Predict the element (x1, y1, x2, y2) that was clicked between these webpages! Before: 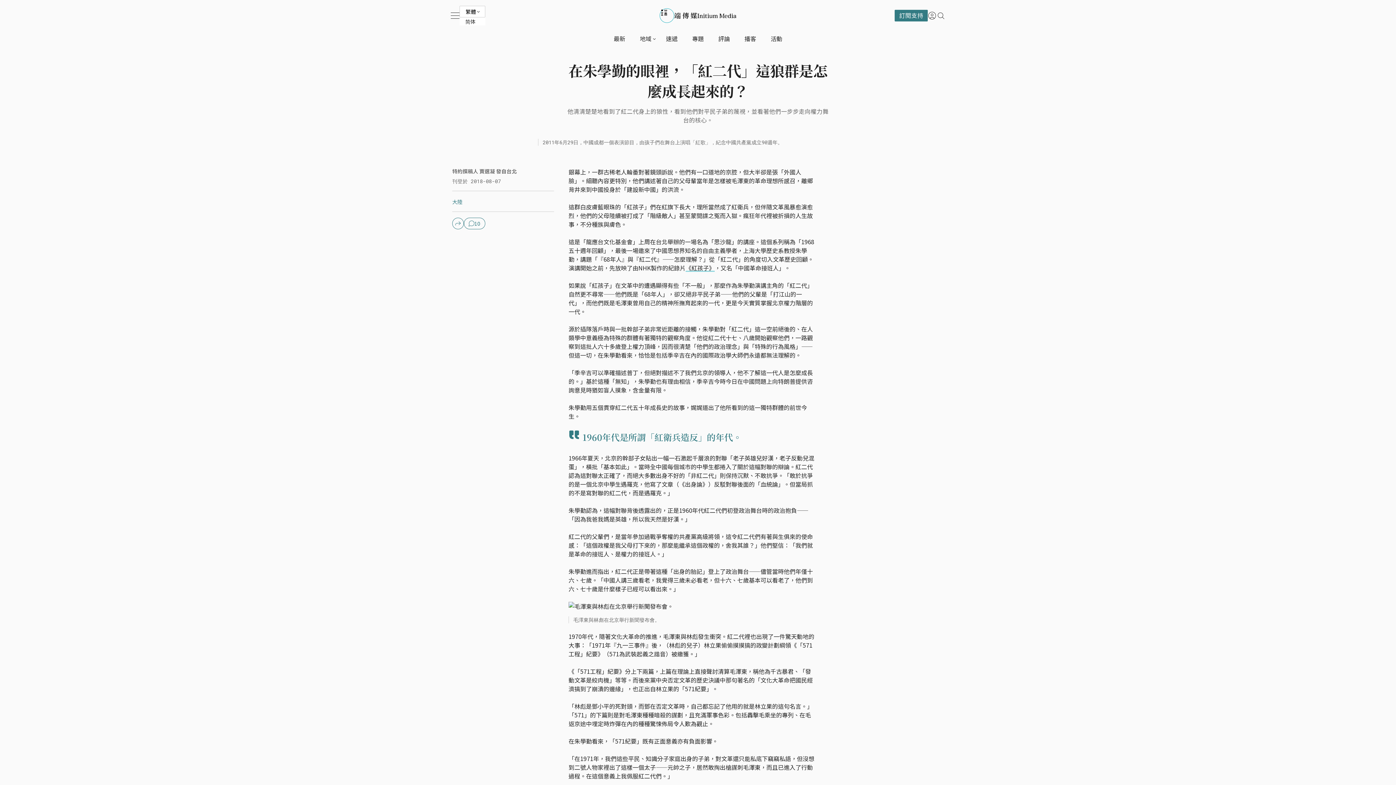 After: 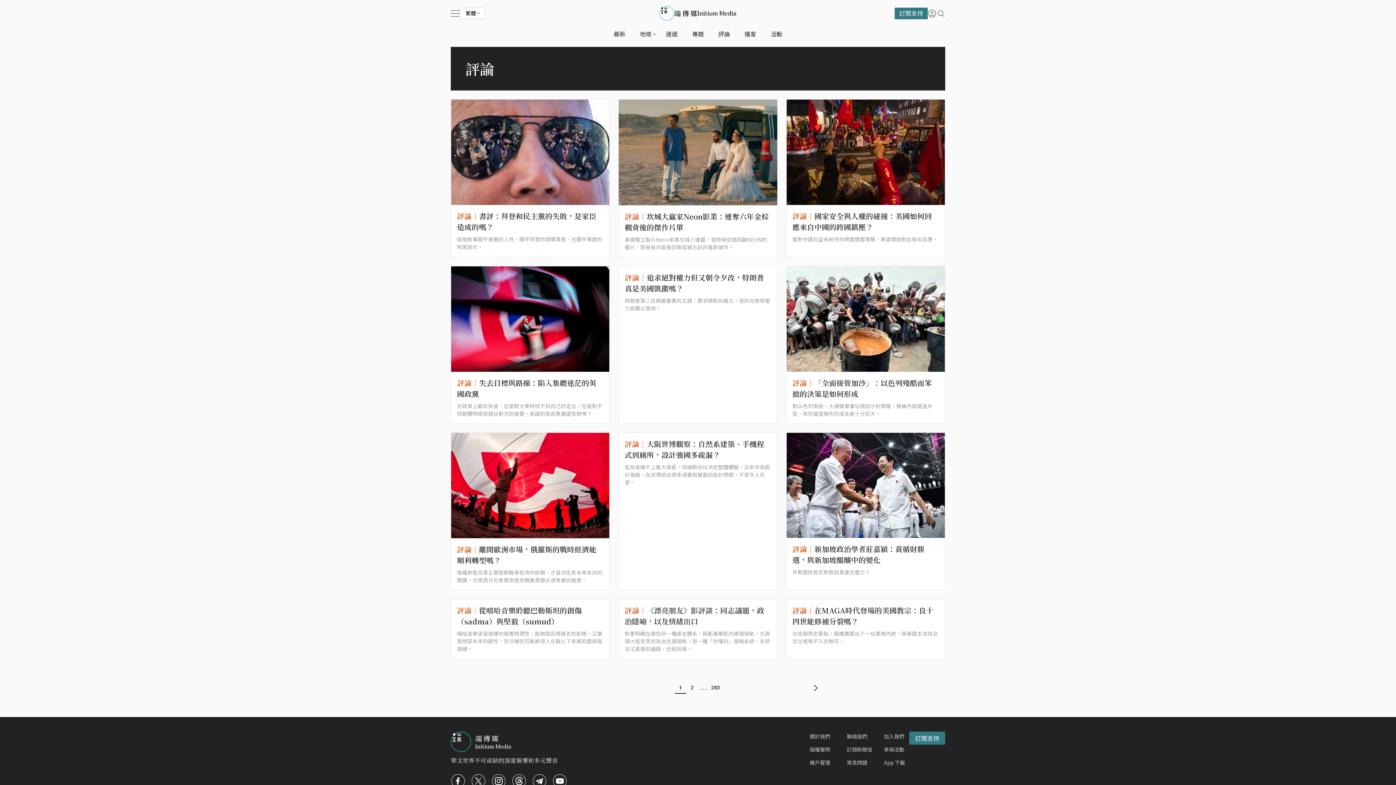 Action: label: 評論 bbox: (714, 34, 734, 44)